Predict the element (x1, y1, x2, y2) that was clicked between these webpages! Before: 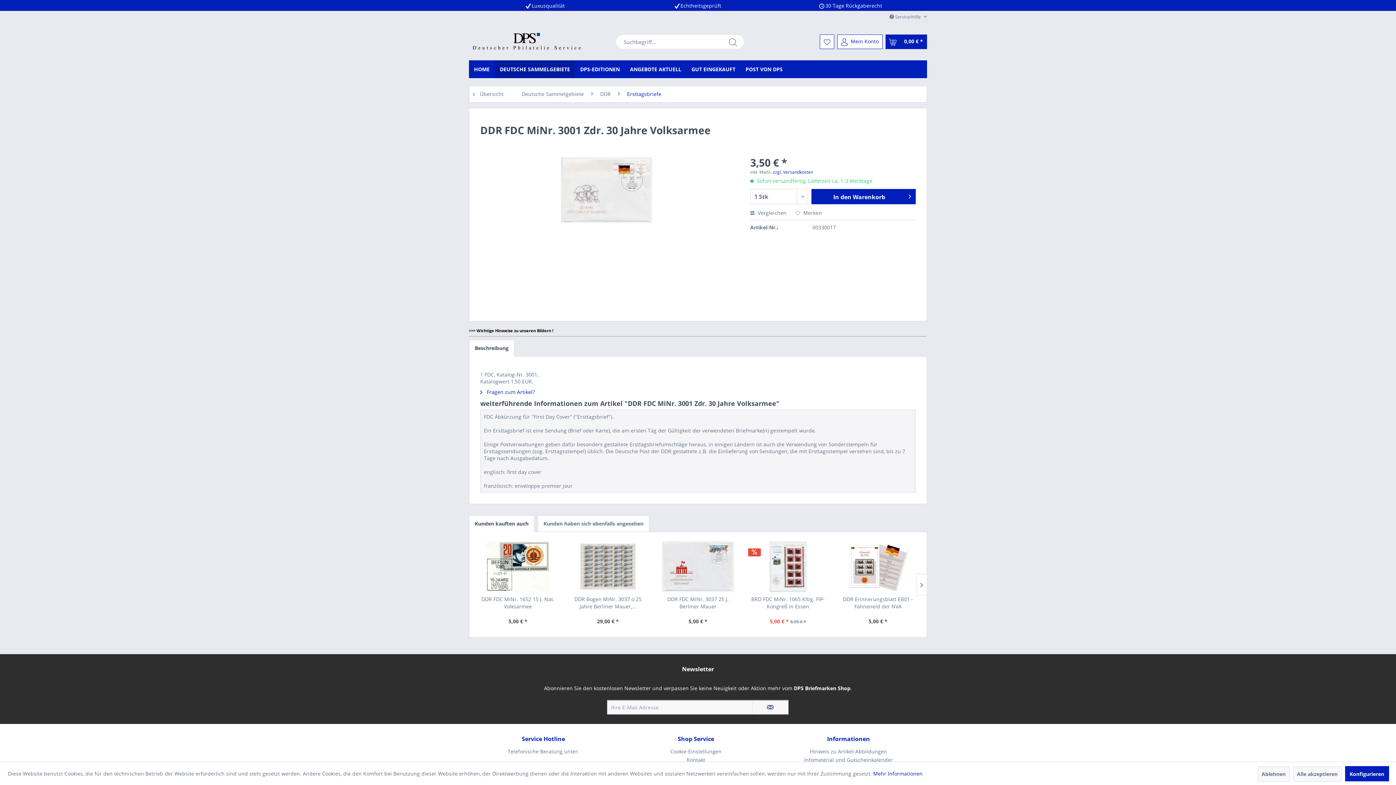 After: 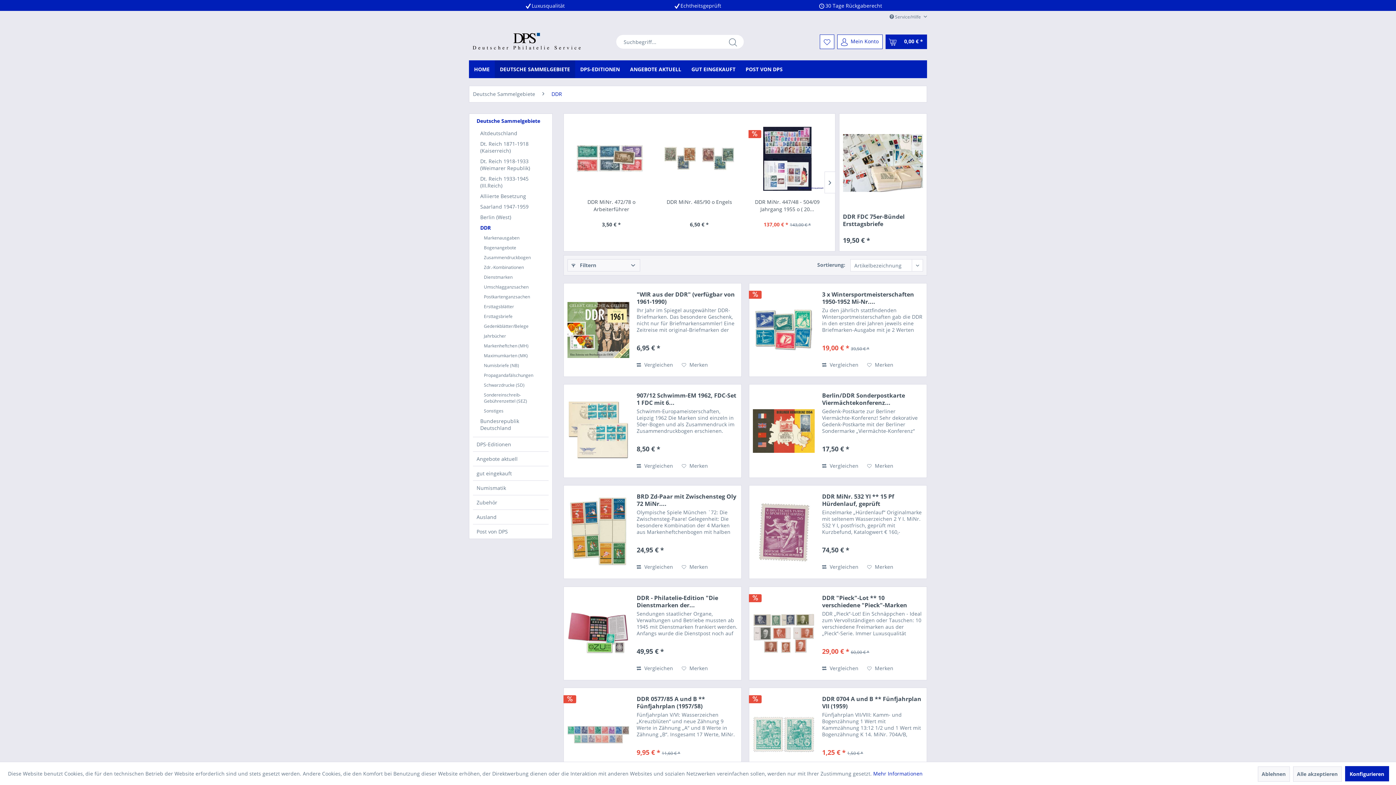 Action: bbox: (596, 86, 614, 102) label: DDR